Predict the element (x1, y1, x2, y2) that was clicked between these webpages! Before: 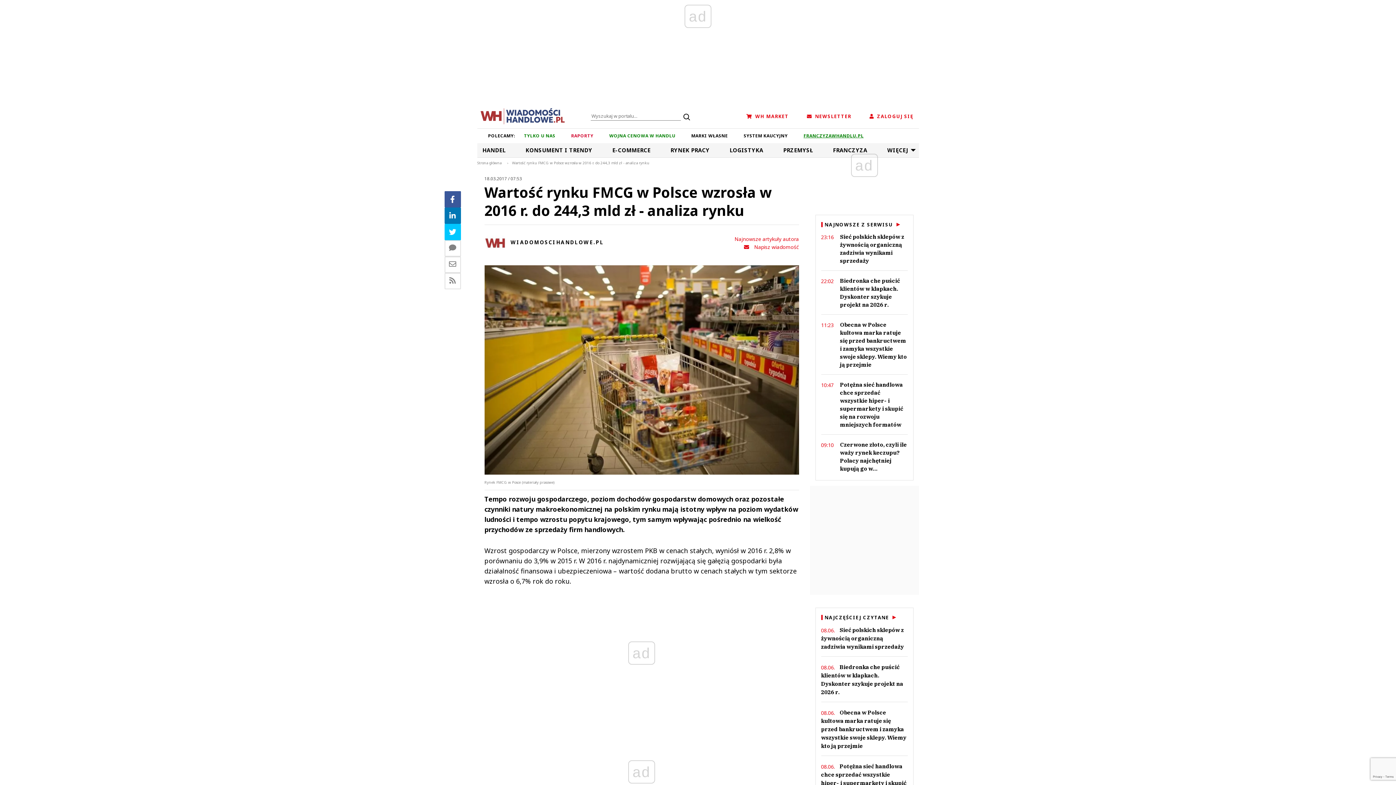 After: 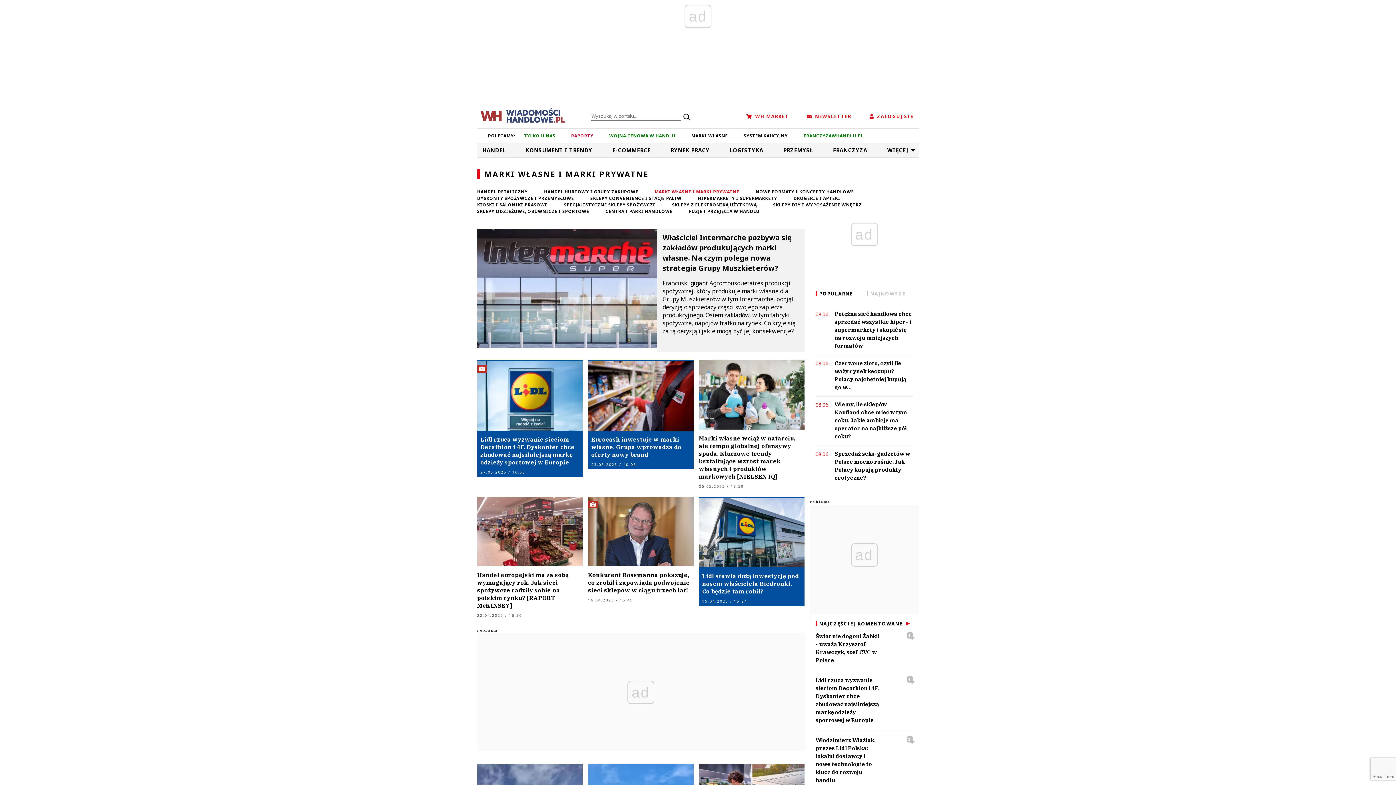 Action: label: MARKI WŁASNE bbox: (684, 132, 735, 138)